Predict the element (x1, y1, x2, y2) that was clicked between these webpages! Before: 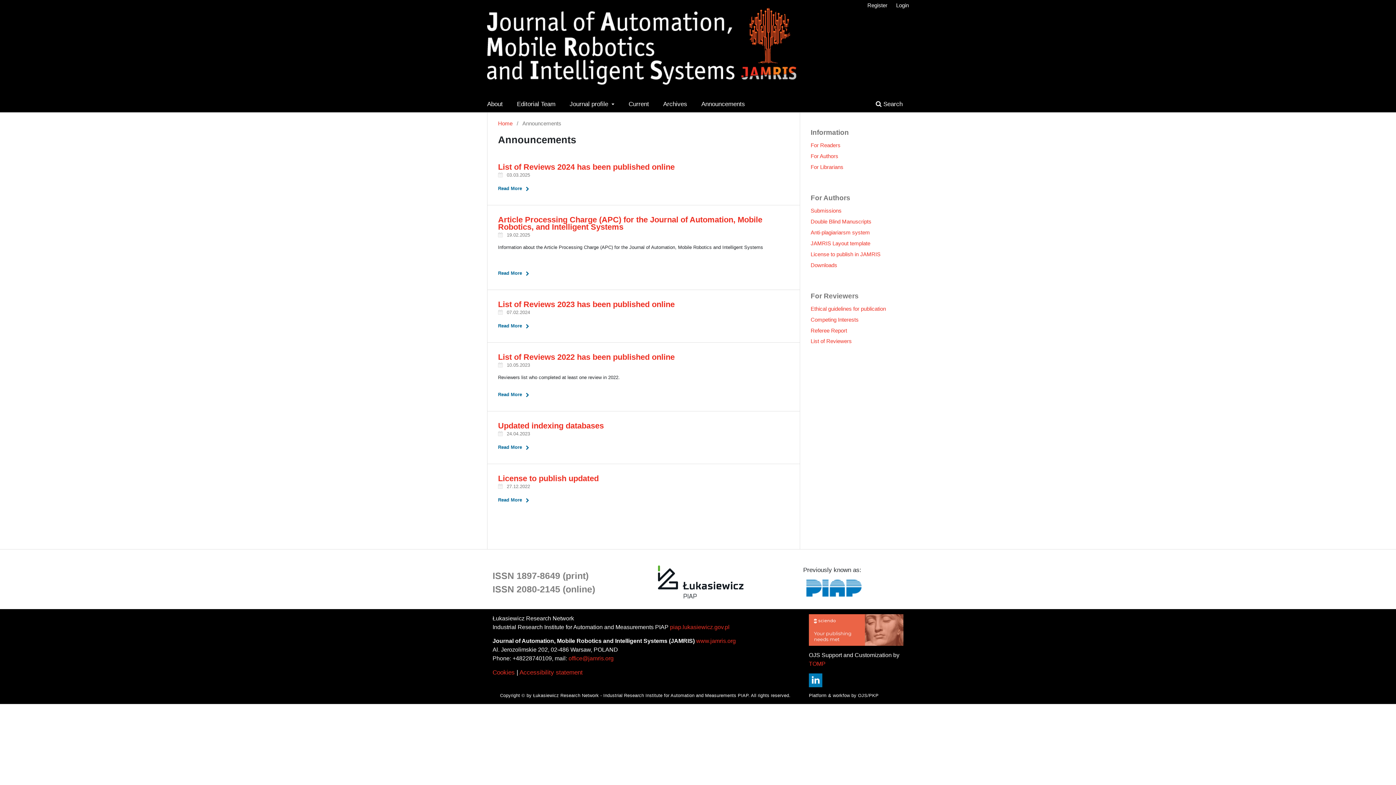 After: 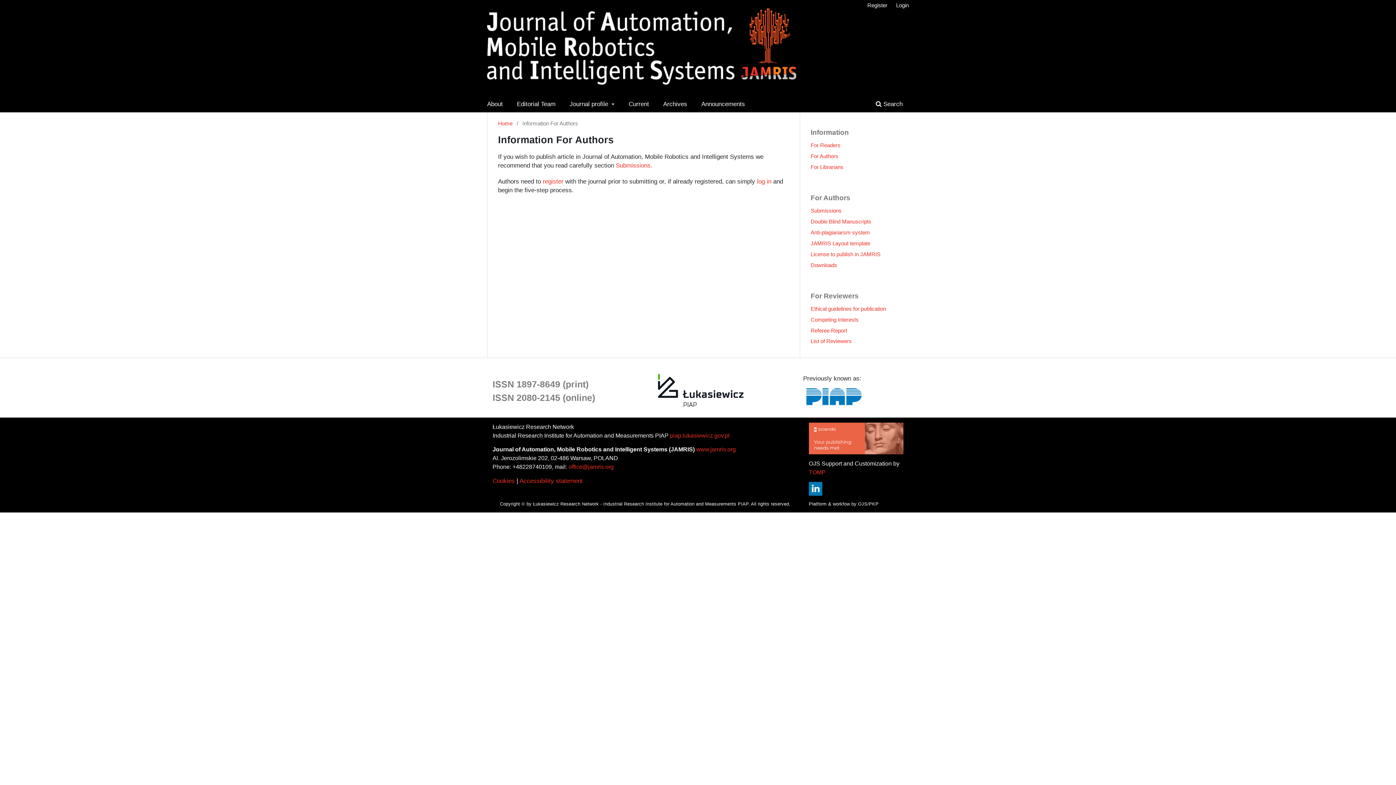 Action: label: For Authors bbox: (810, 153, 838, 159)